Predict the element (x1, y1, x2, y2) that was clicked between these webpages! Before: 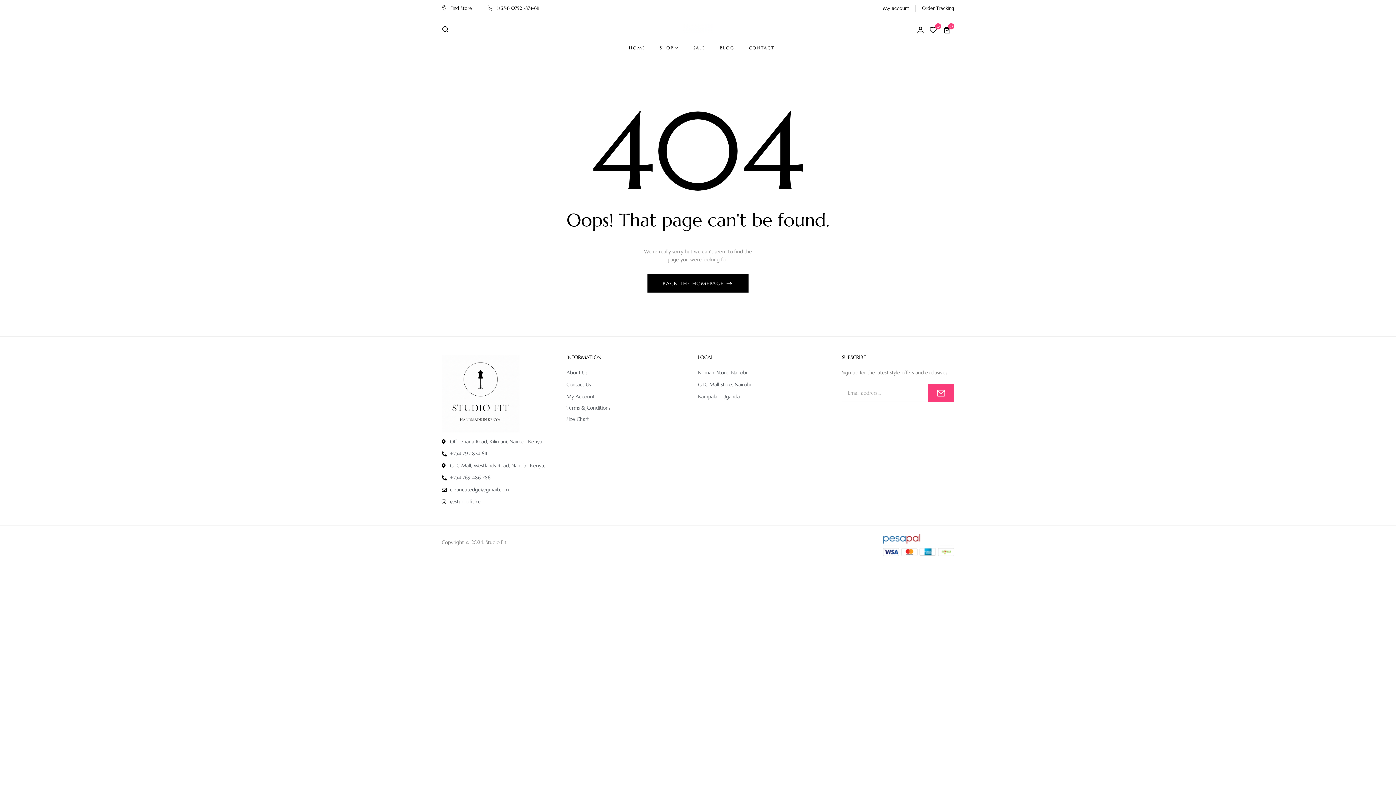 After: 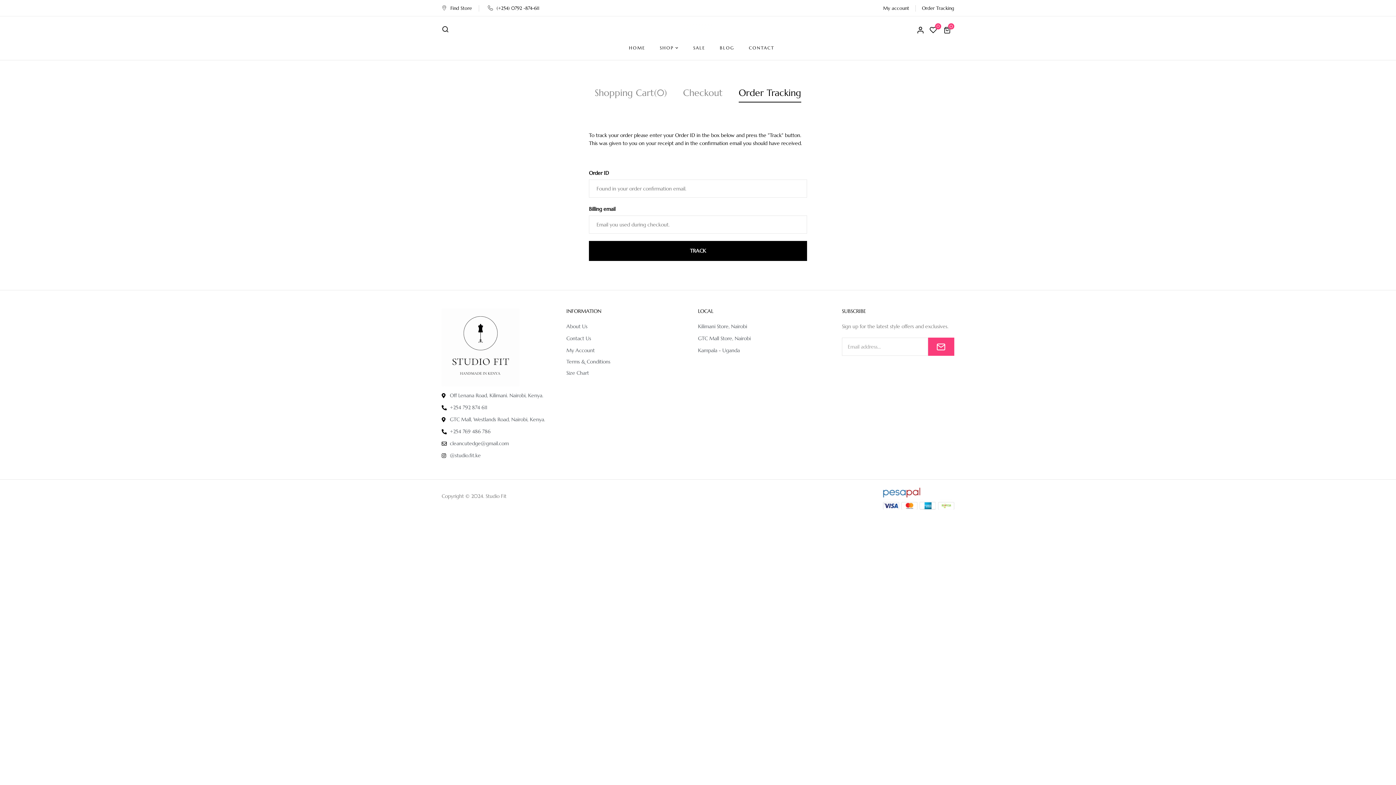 Action: label: Order Tracking bbox: (922, 5, 954, 11)